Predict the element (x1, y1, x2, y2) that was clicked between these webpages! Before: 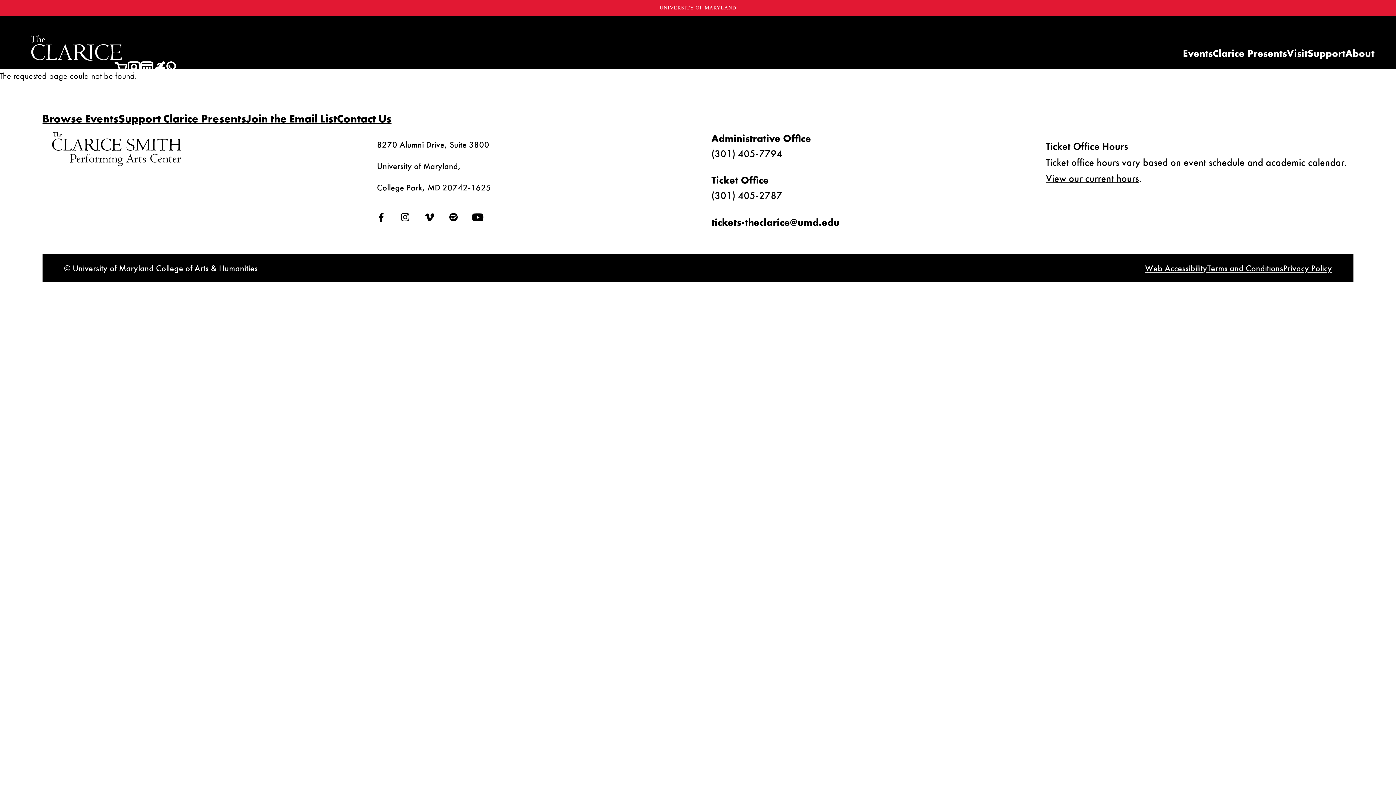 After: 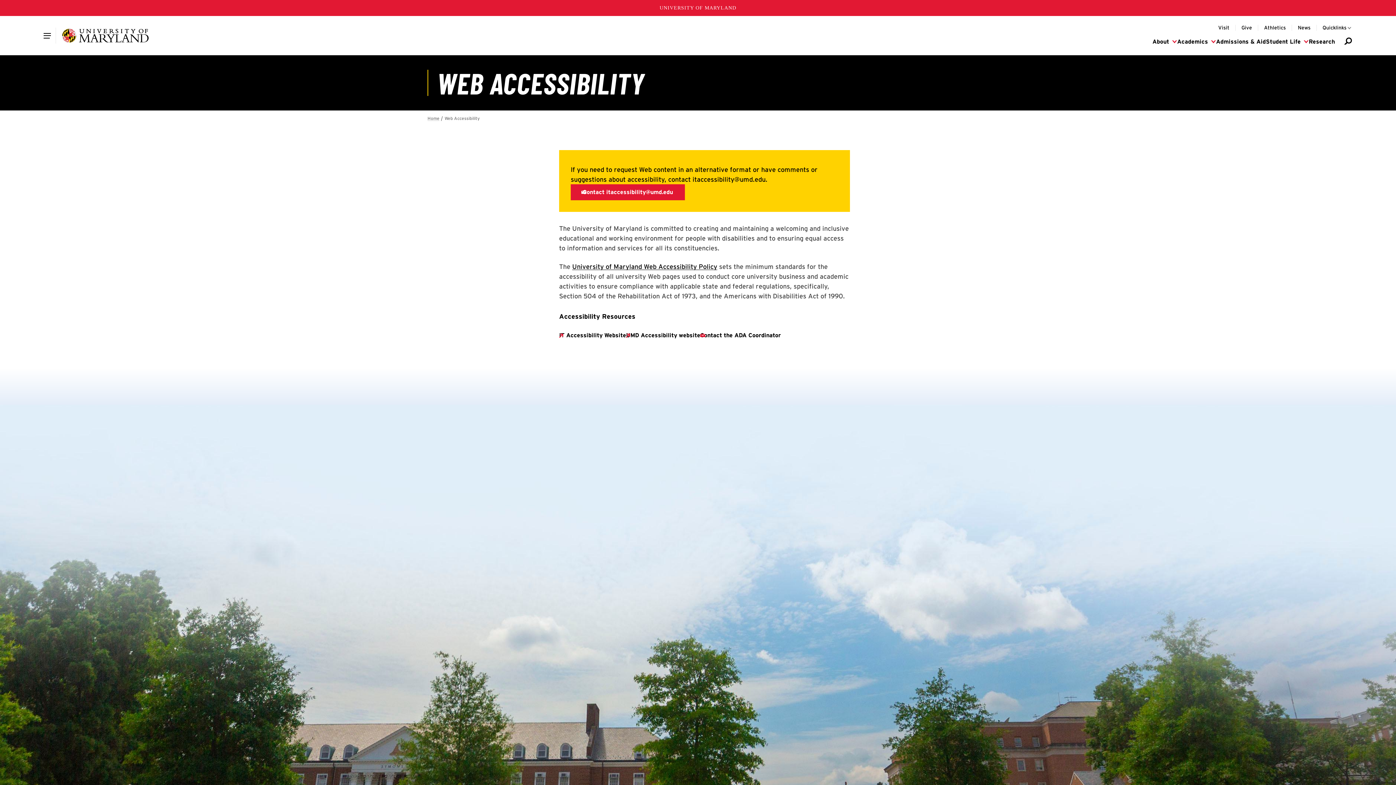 Action: bbox: (1145, 262, 1207, 273) label: Web Accessibility